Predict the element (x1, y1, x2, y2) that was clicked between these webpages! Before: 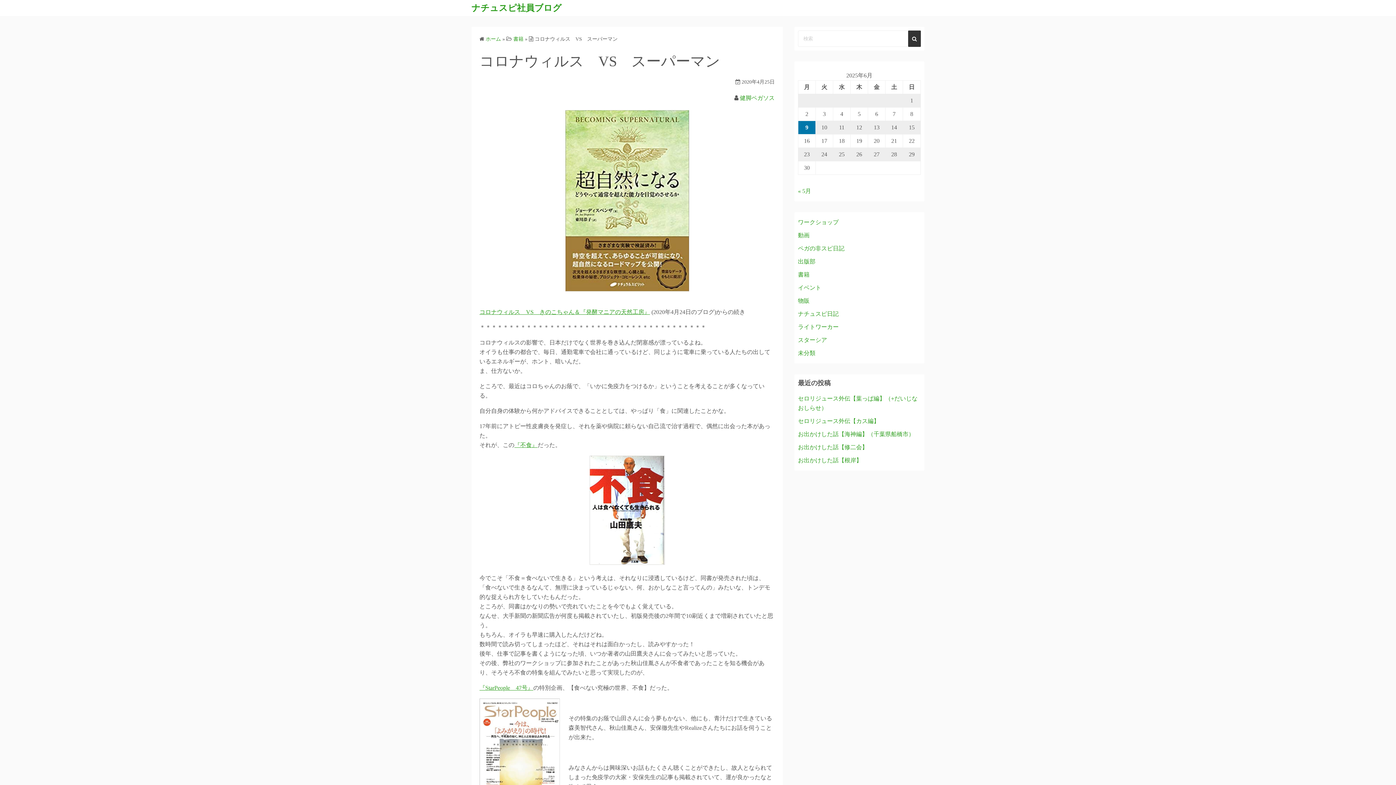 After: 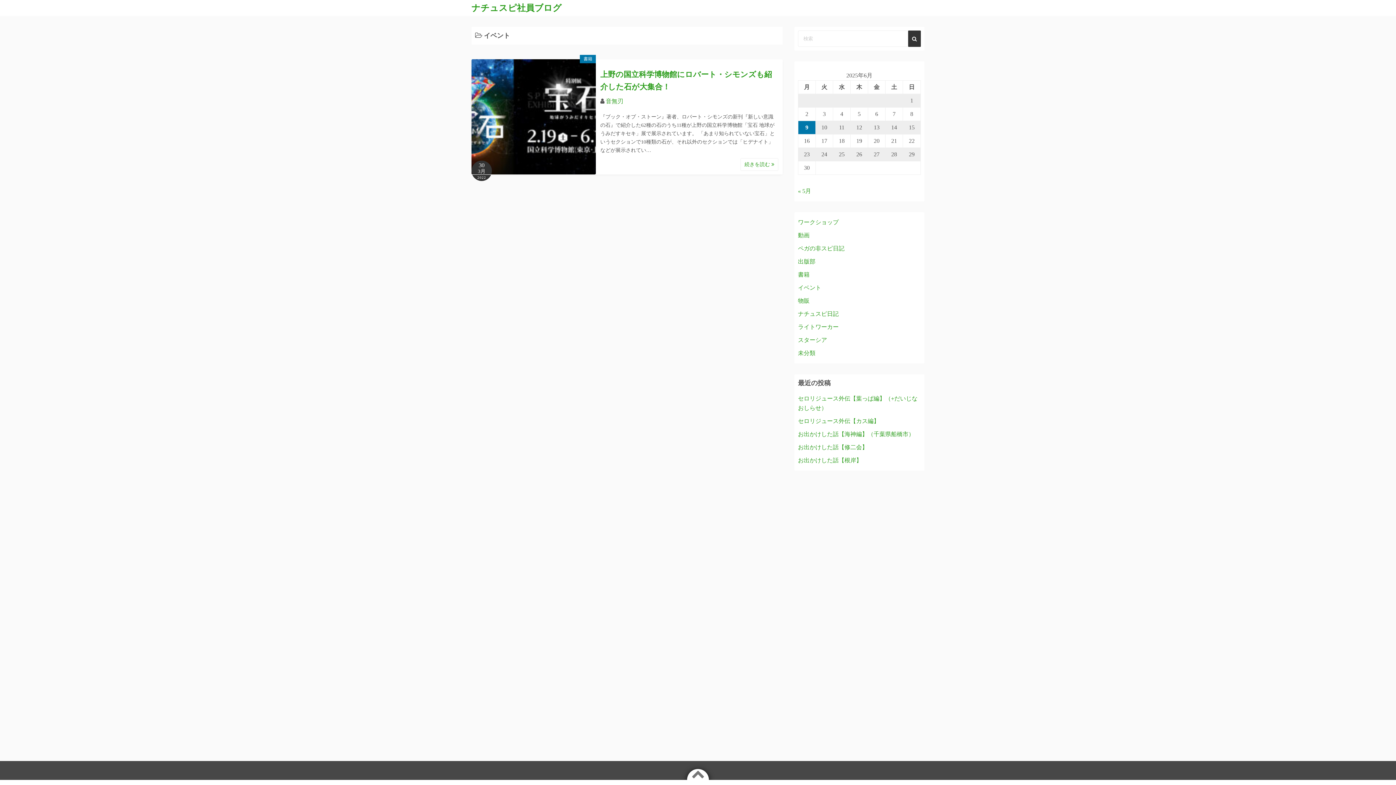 Action: bbox: (798, 284, 821, 290) label: イベント